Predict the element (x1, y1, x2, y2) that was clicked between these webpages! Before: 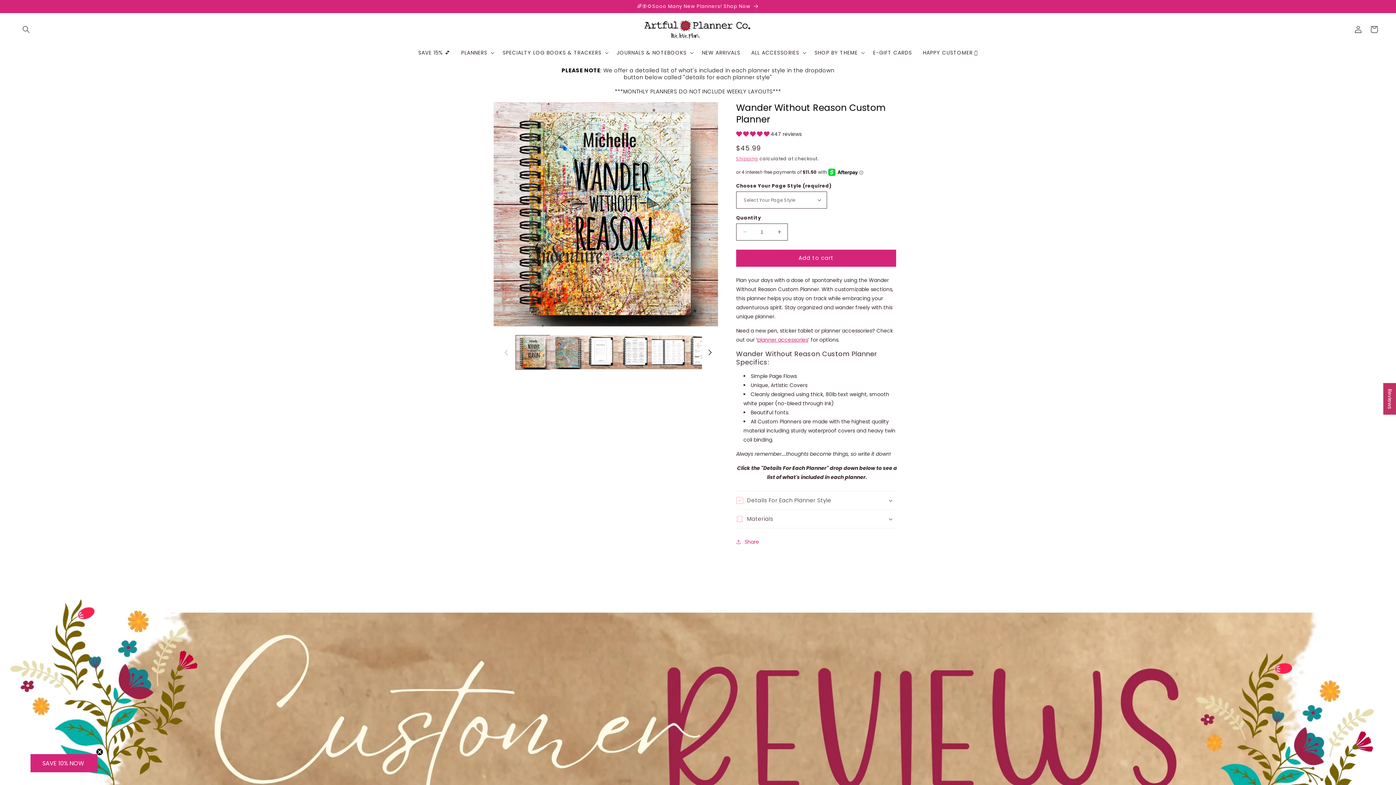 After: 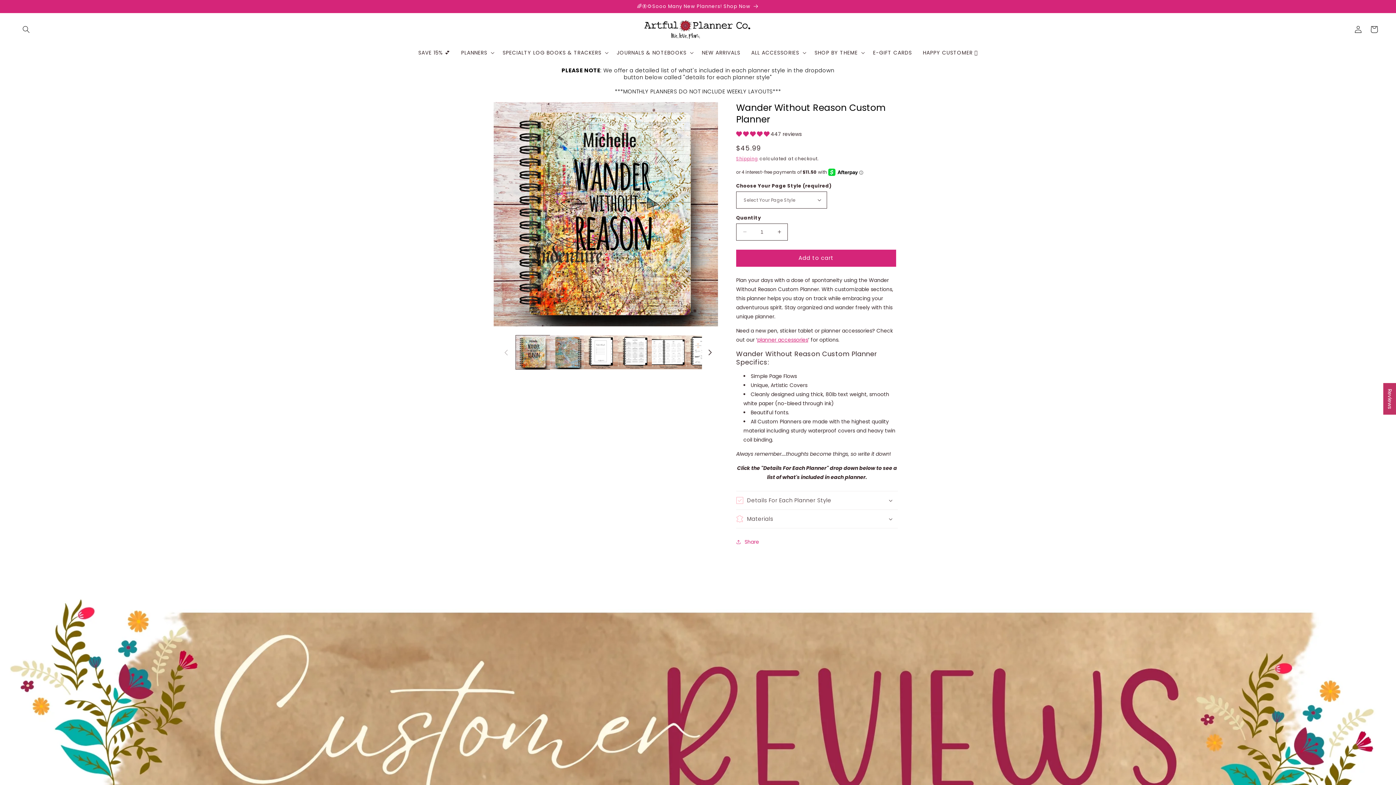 Action: label: Close teaser bbox: (96, 748, 103, 756)